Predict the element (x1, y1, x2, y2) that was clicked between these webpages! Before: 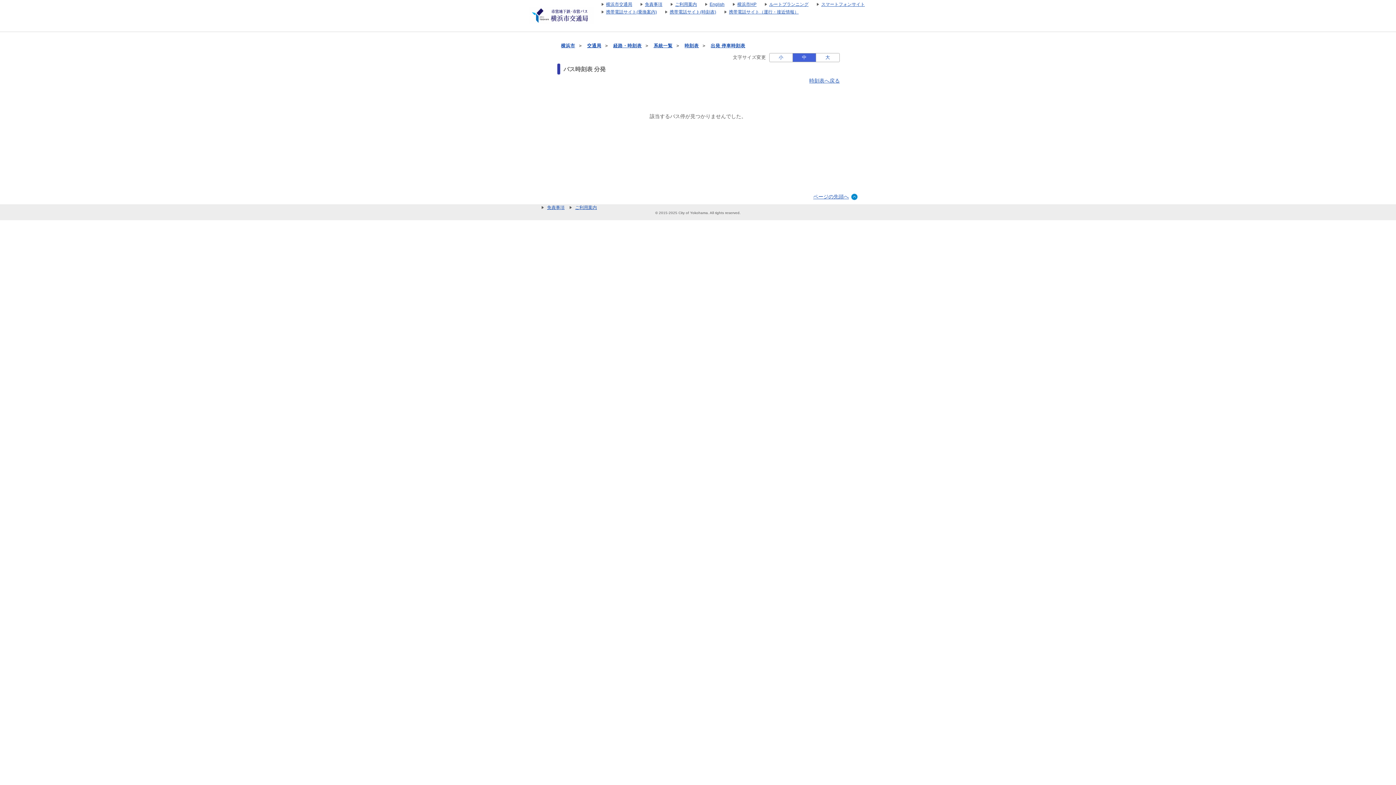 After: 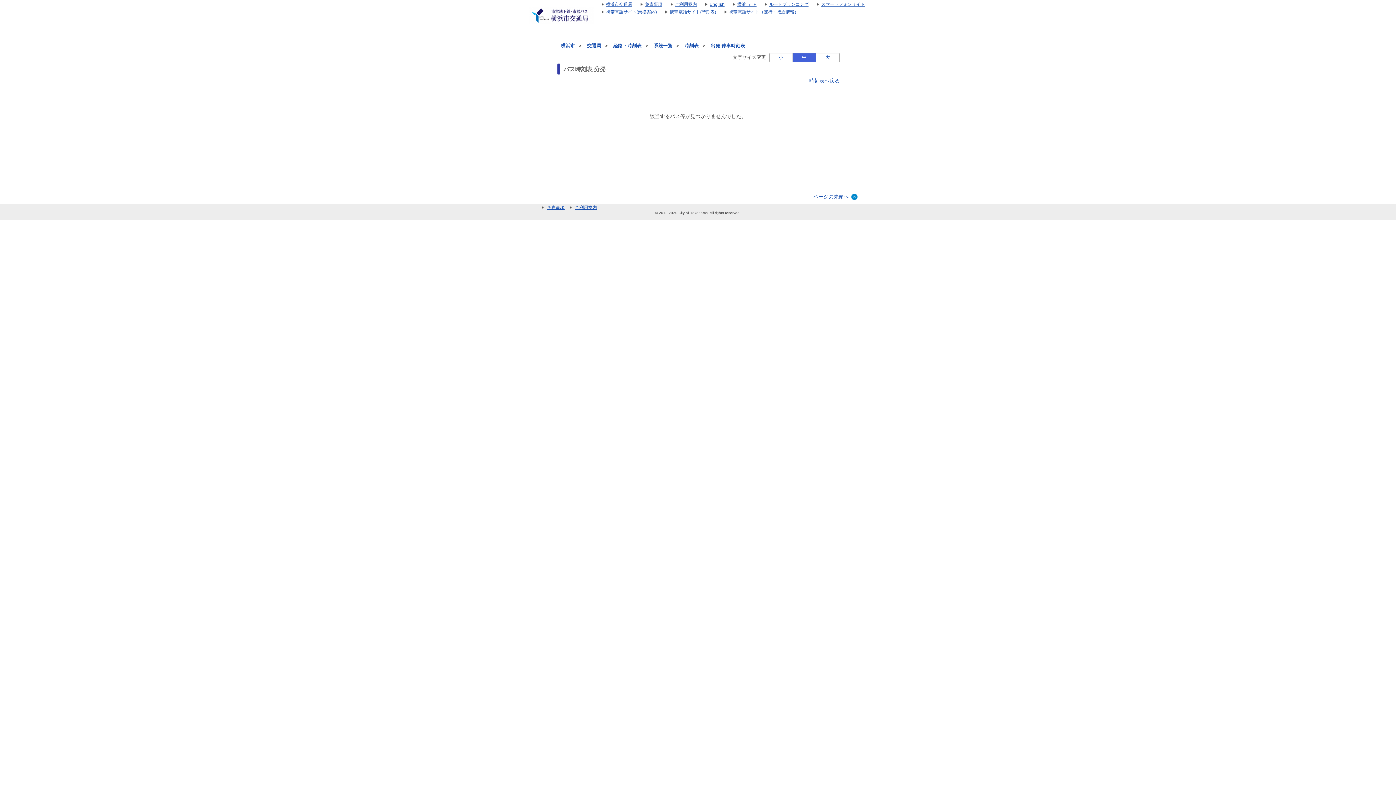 Action: bbox: (717, 9, 798, 14) label: 携帯電話サイト（運行・接近情報）